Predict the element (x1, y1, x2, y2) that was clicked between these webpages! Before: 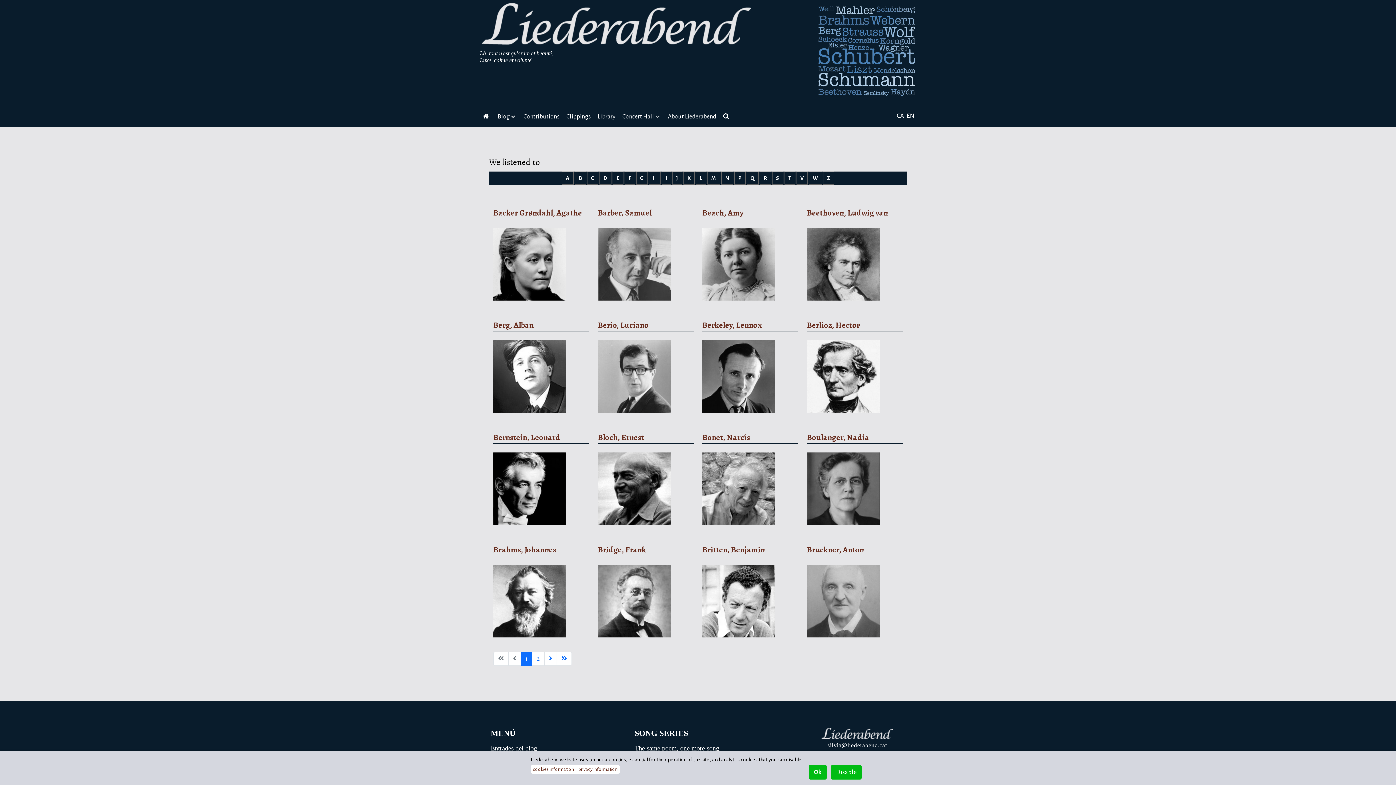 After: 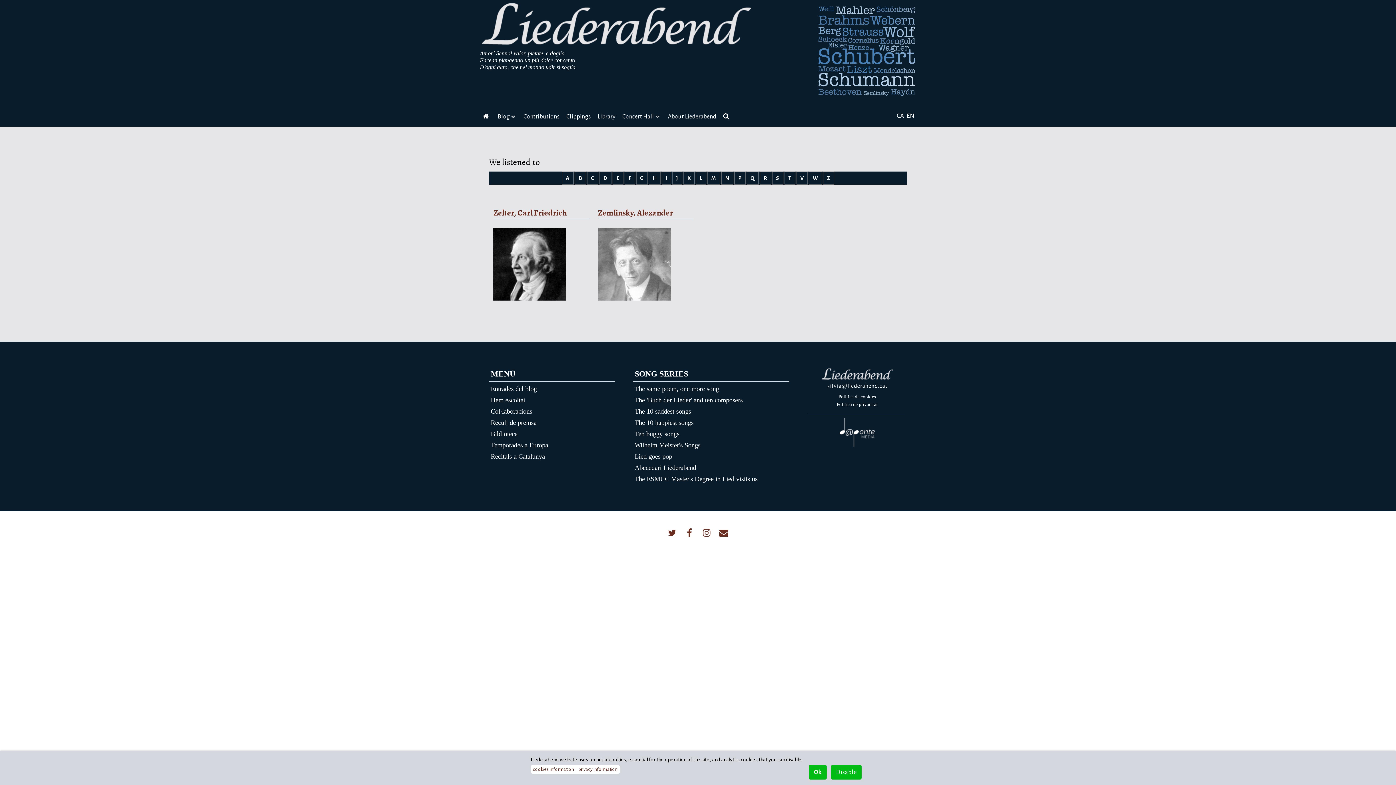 Action: bbox: (827, 172, 830, 184) label: Z